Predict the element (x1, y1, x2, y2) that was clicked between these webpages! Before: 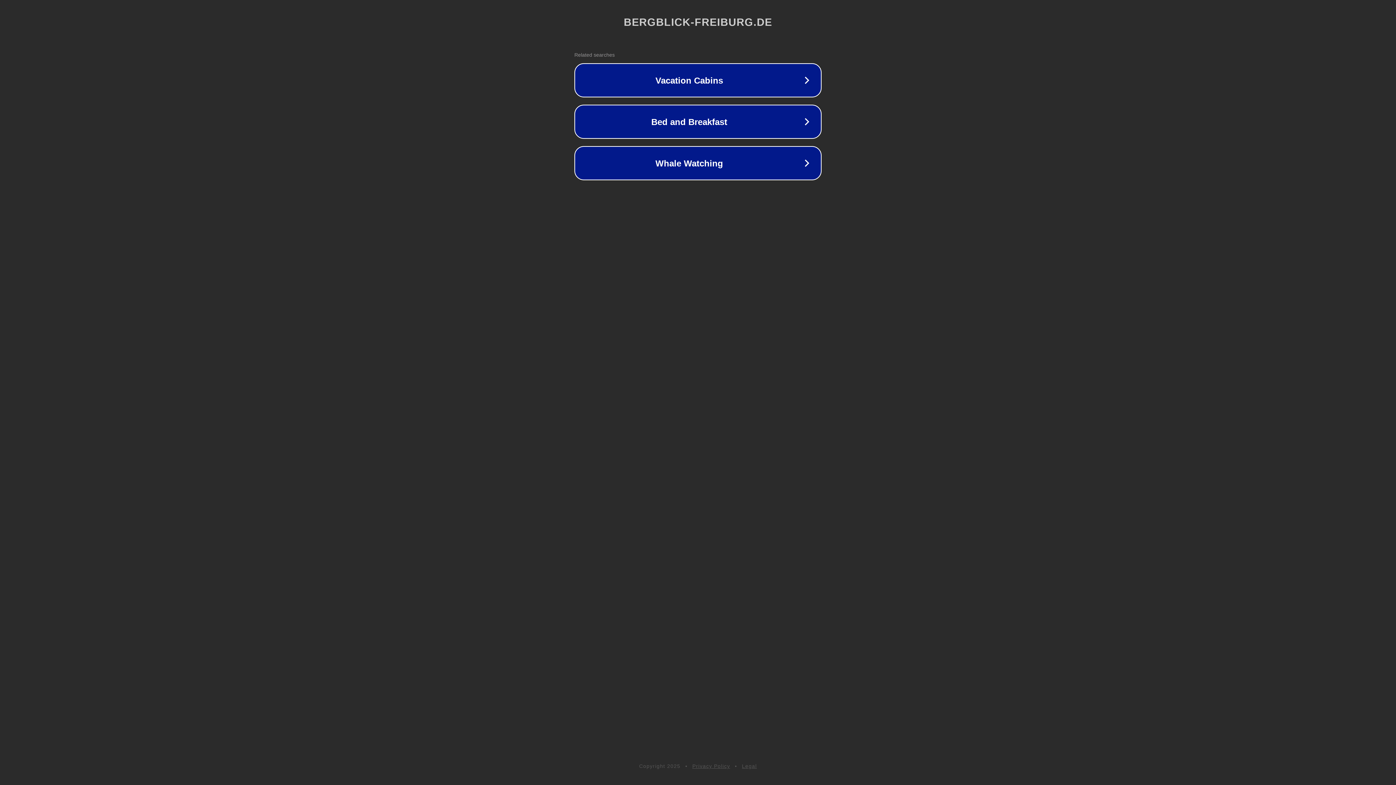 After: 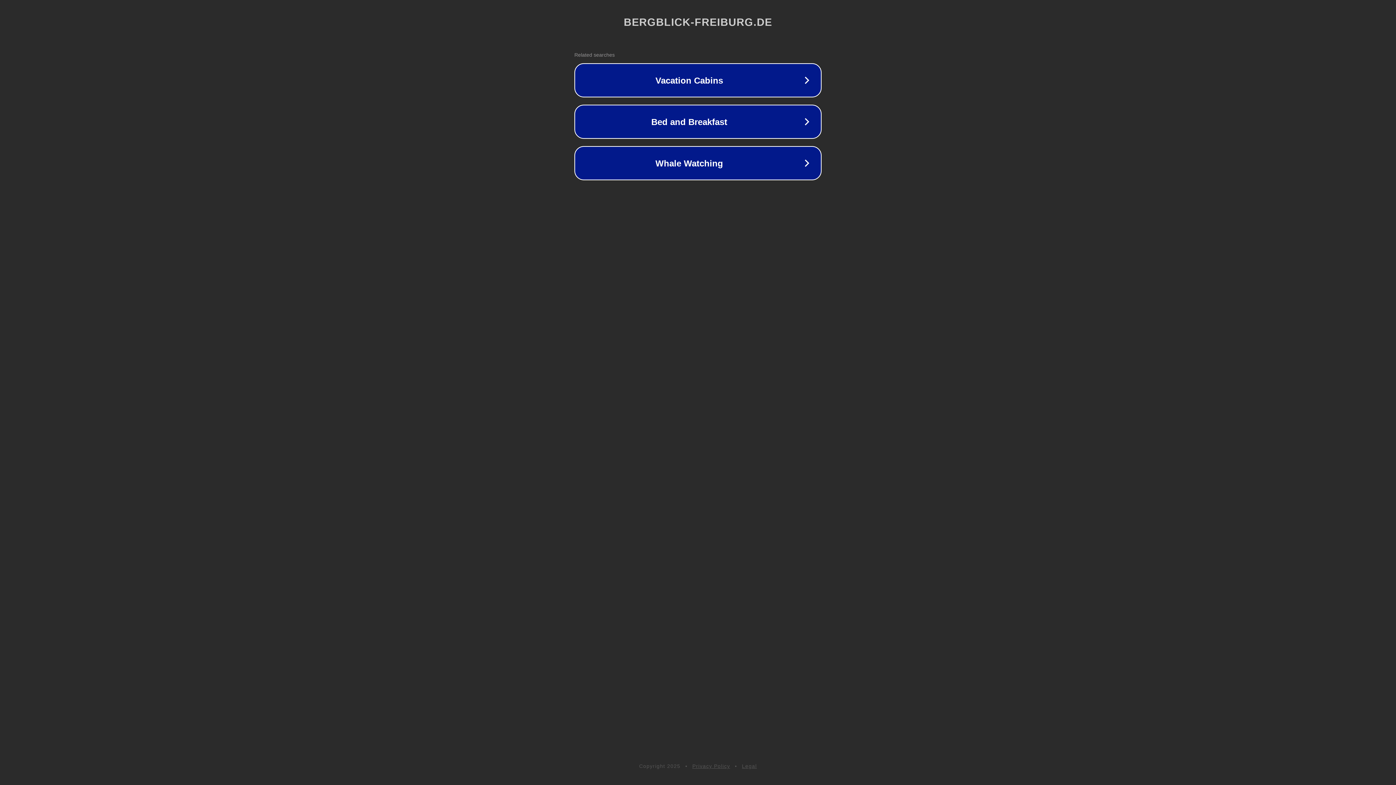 Action: label: Privacy Policy bbox: (692, 763, 730, 769)